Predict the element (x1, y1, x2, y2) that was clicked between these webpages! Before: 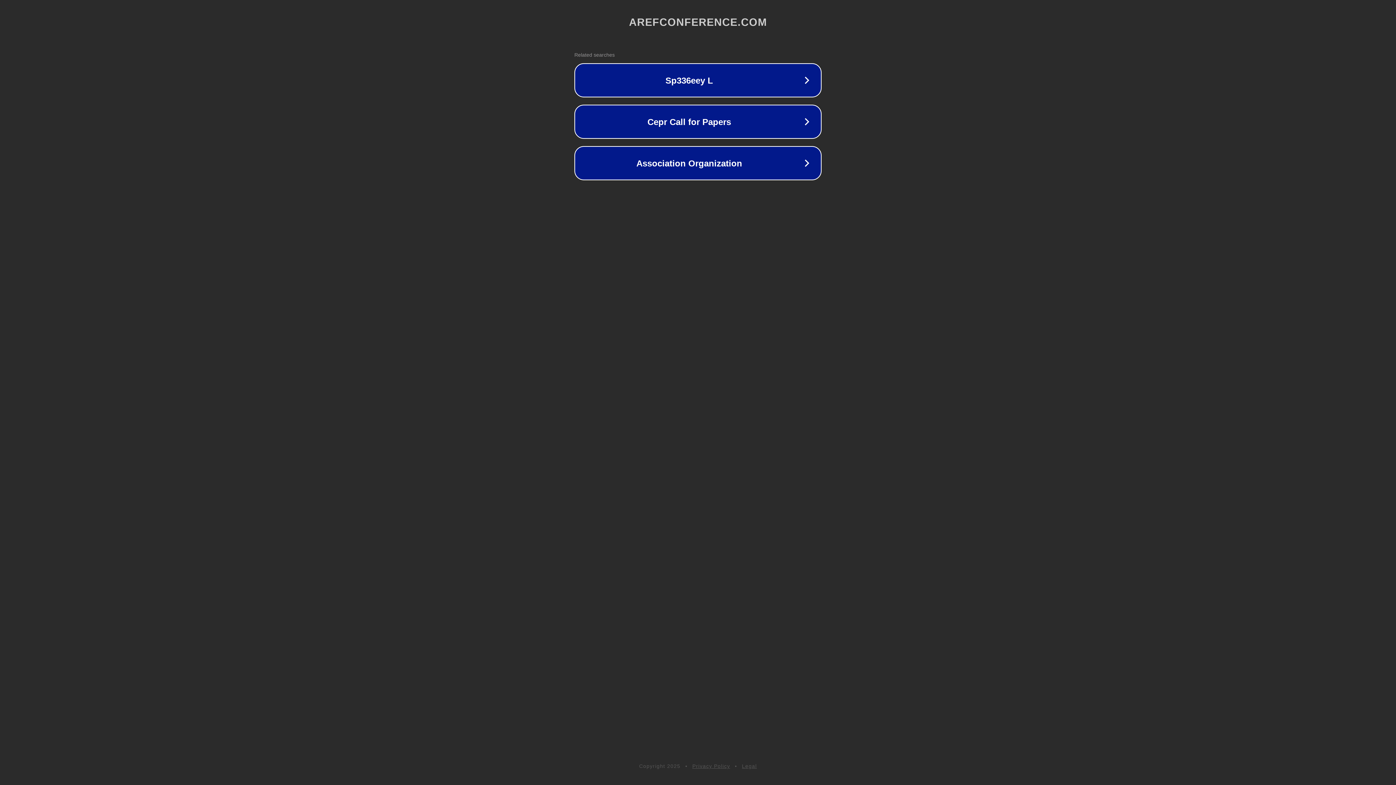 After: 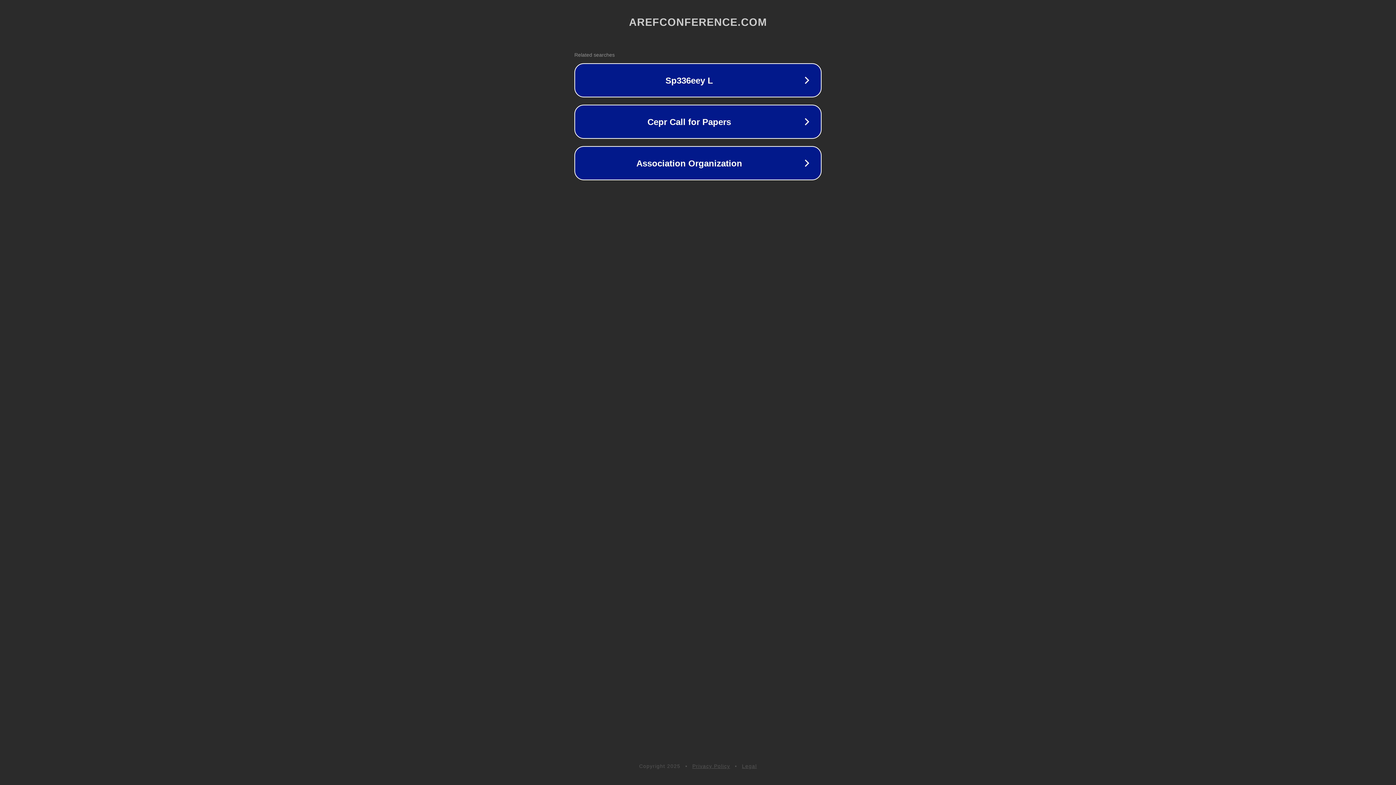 Action: bbox: (692, 763, 730, 769) label: Privacy Policy